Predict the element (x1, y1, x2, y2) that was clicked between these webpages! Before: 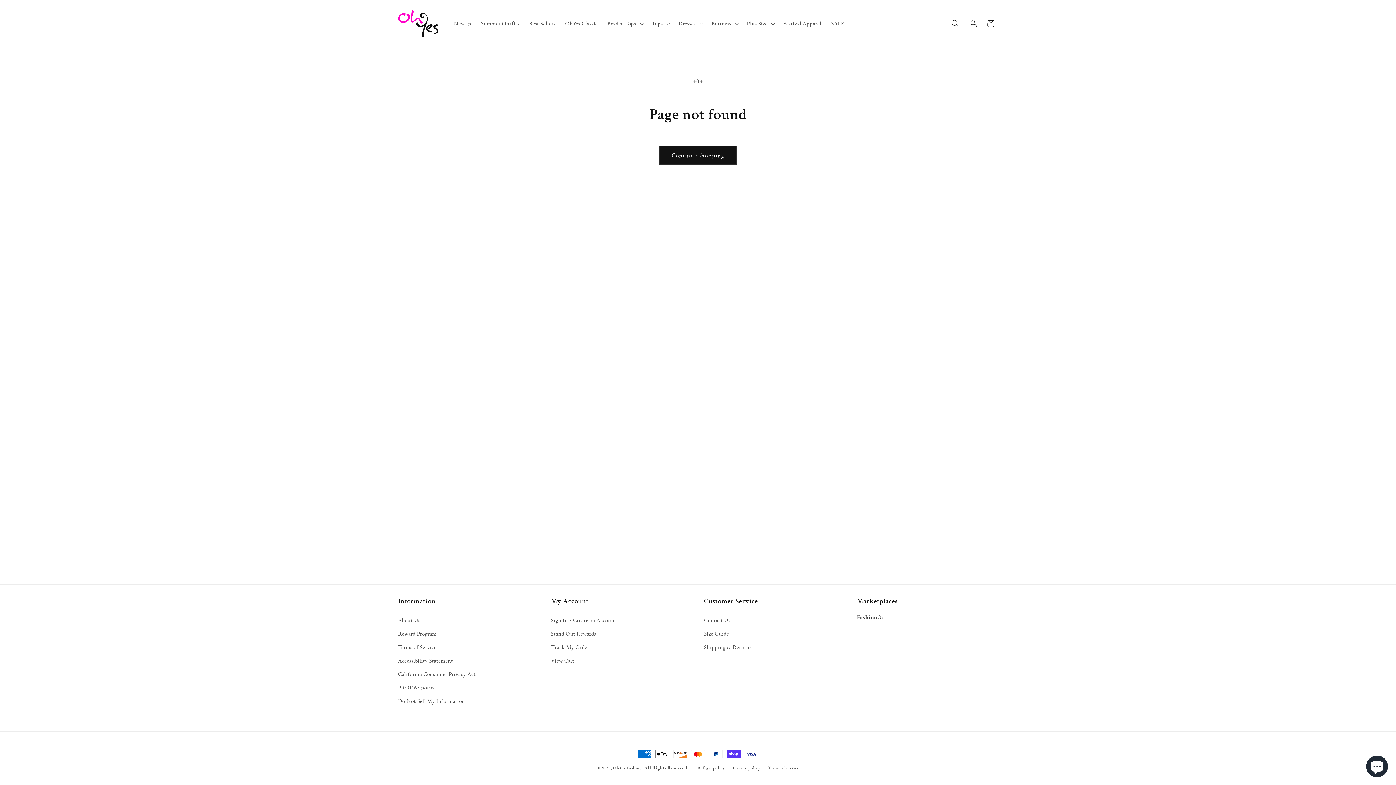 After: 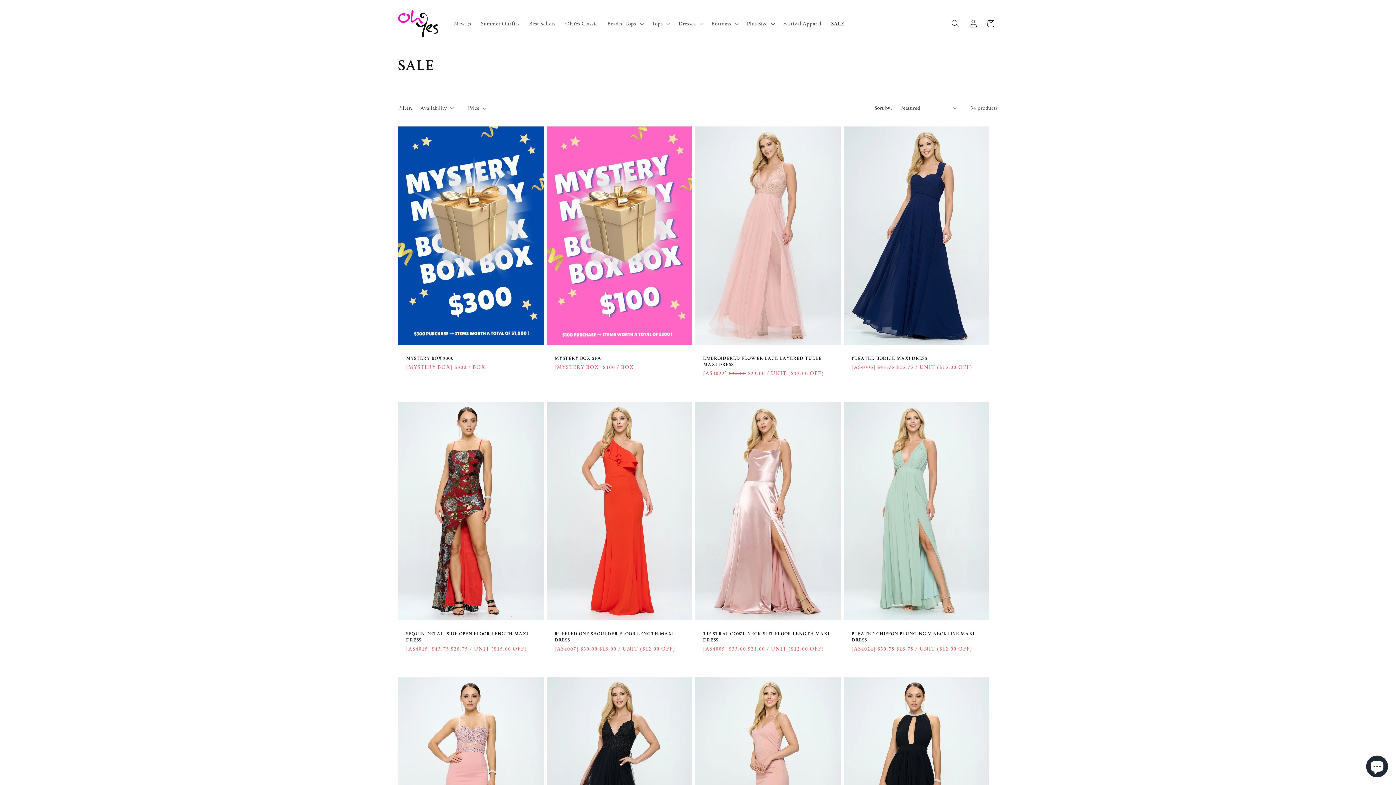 Action: bbox: (826, 15, 849, 31) label: SALE